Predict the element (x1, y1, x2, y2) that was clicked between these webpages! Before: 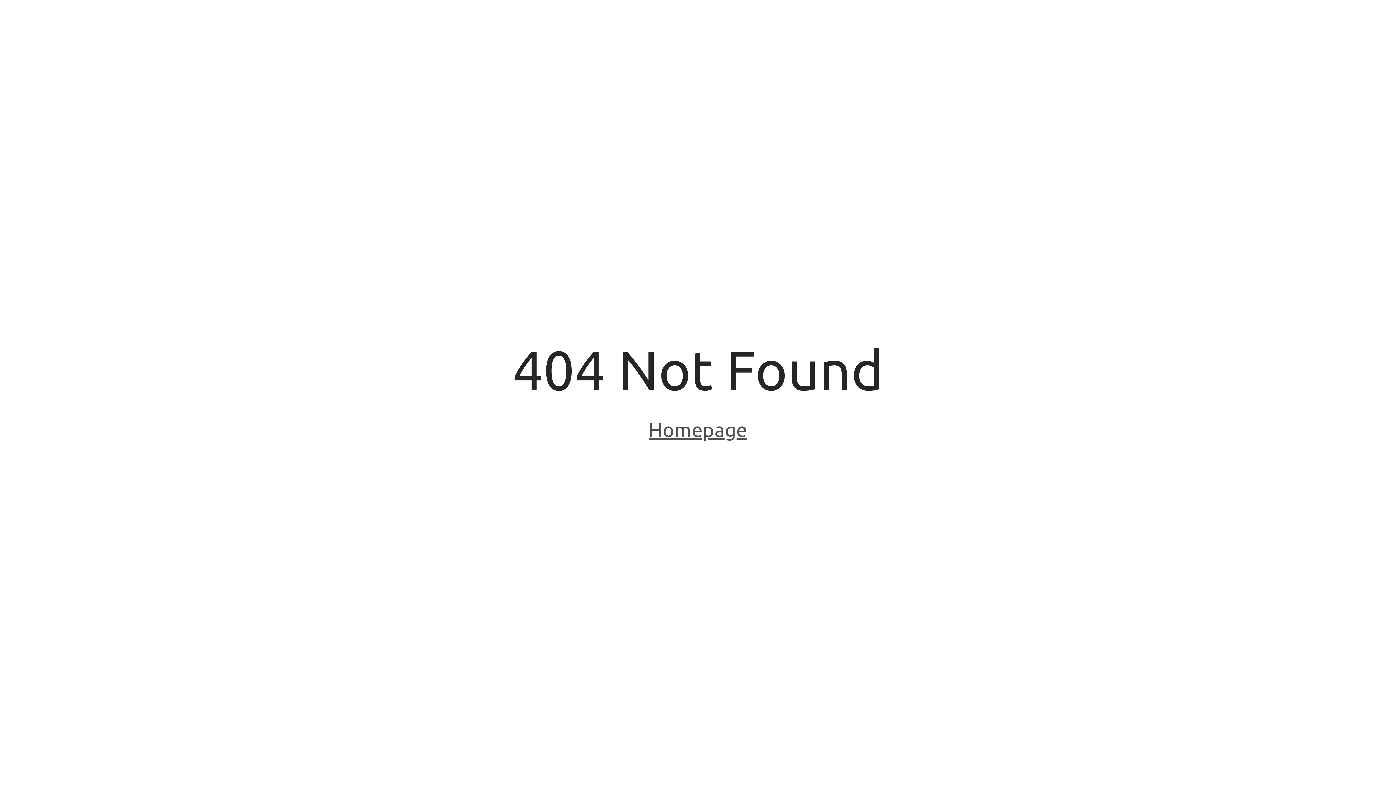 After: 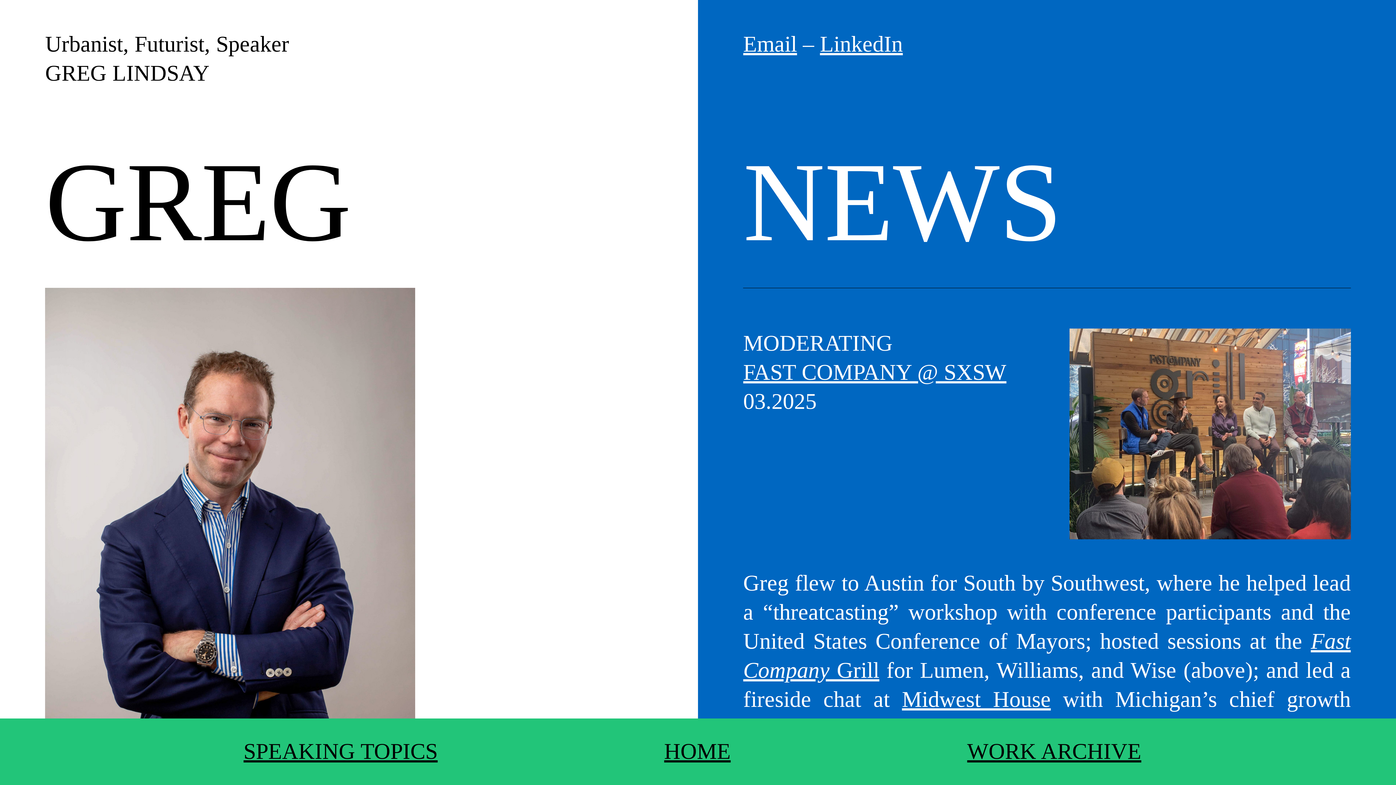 Action: bbox: (648, 418, 747, 443) label: Homepage